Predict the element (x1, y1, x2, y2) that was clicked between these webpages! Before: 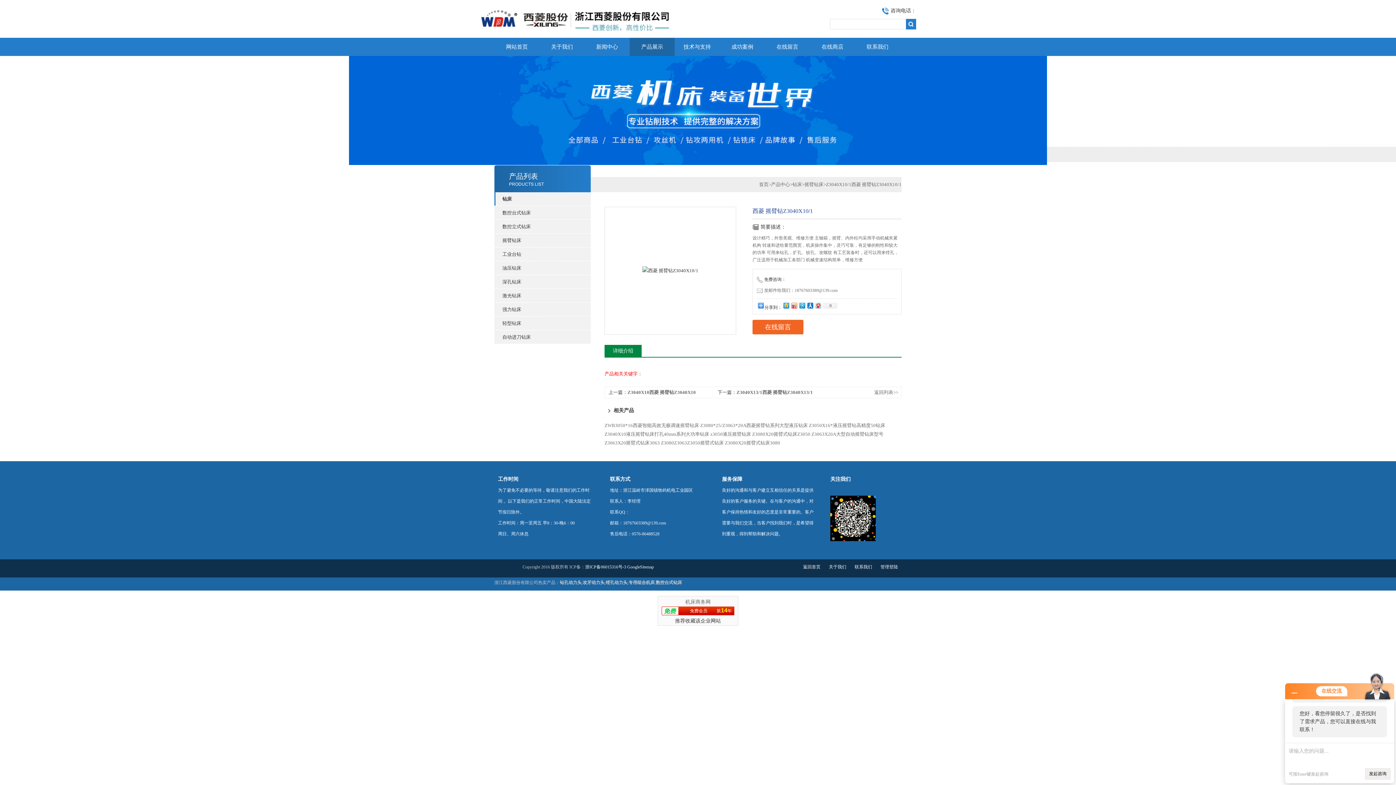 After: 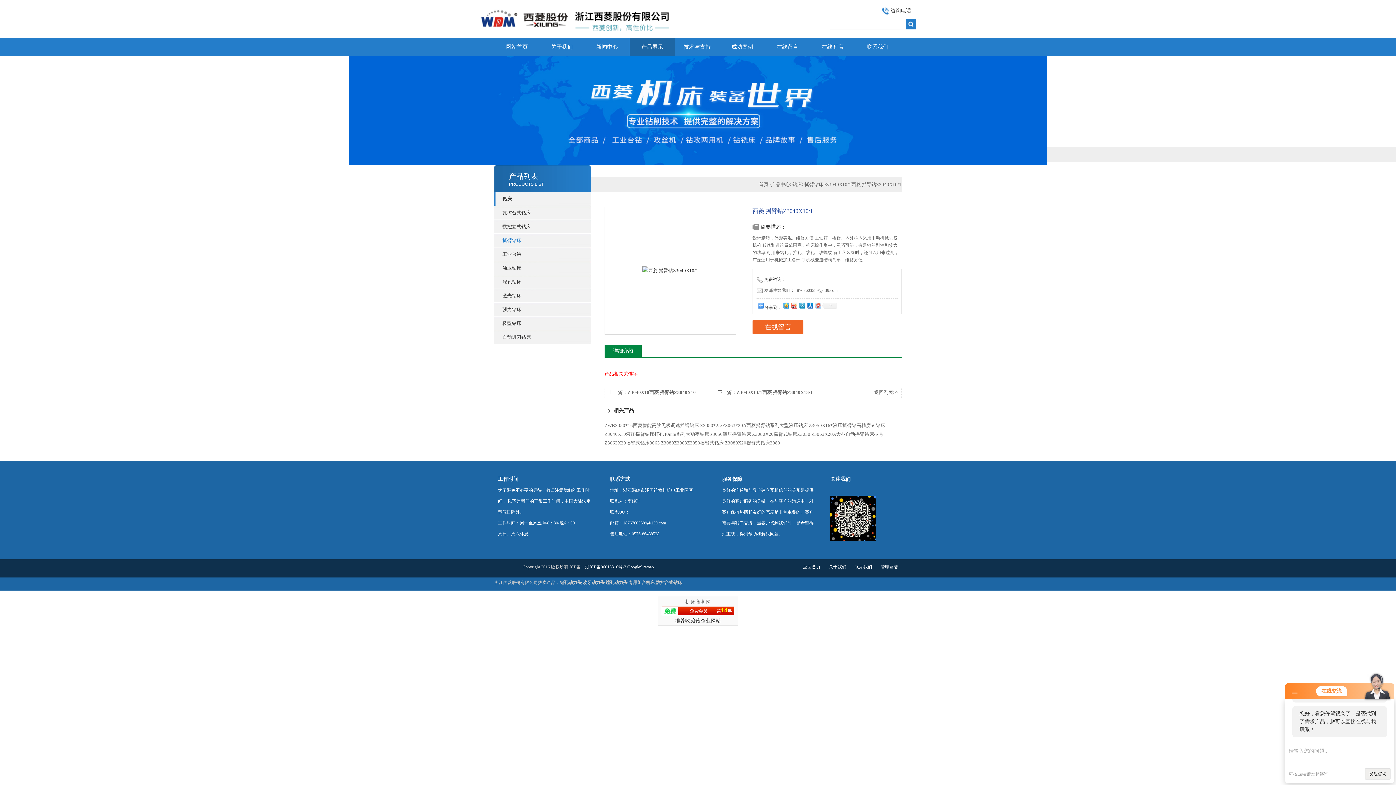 Action: label: 摇臂钻床 bbox: (502, 233, 590, 247)